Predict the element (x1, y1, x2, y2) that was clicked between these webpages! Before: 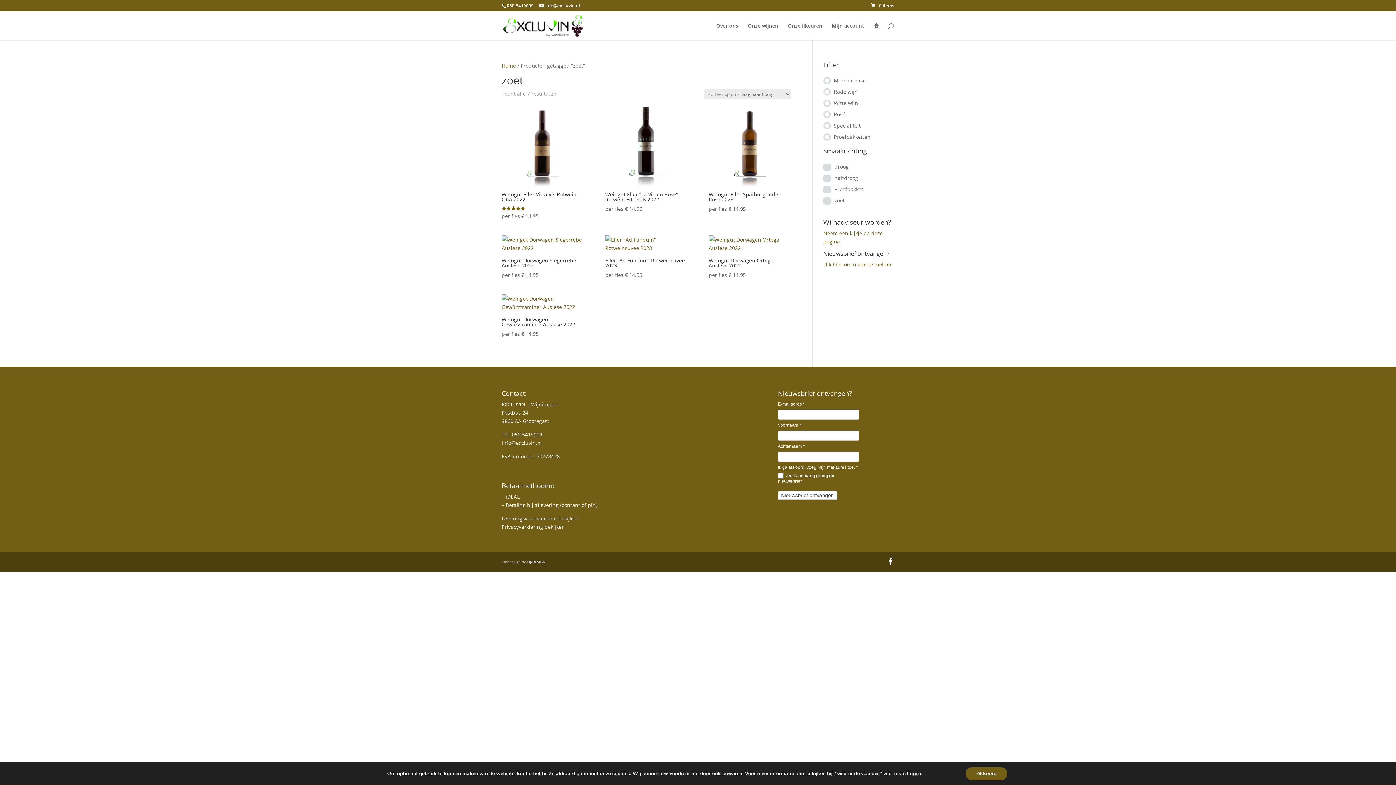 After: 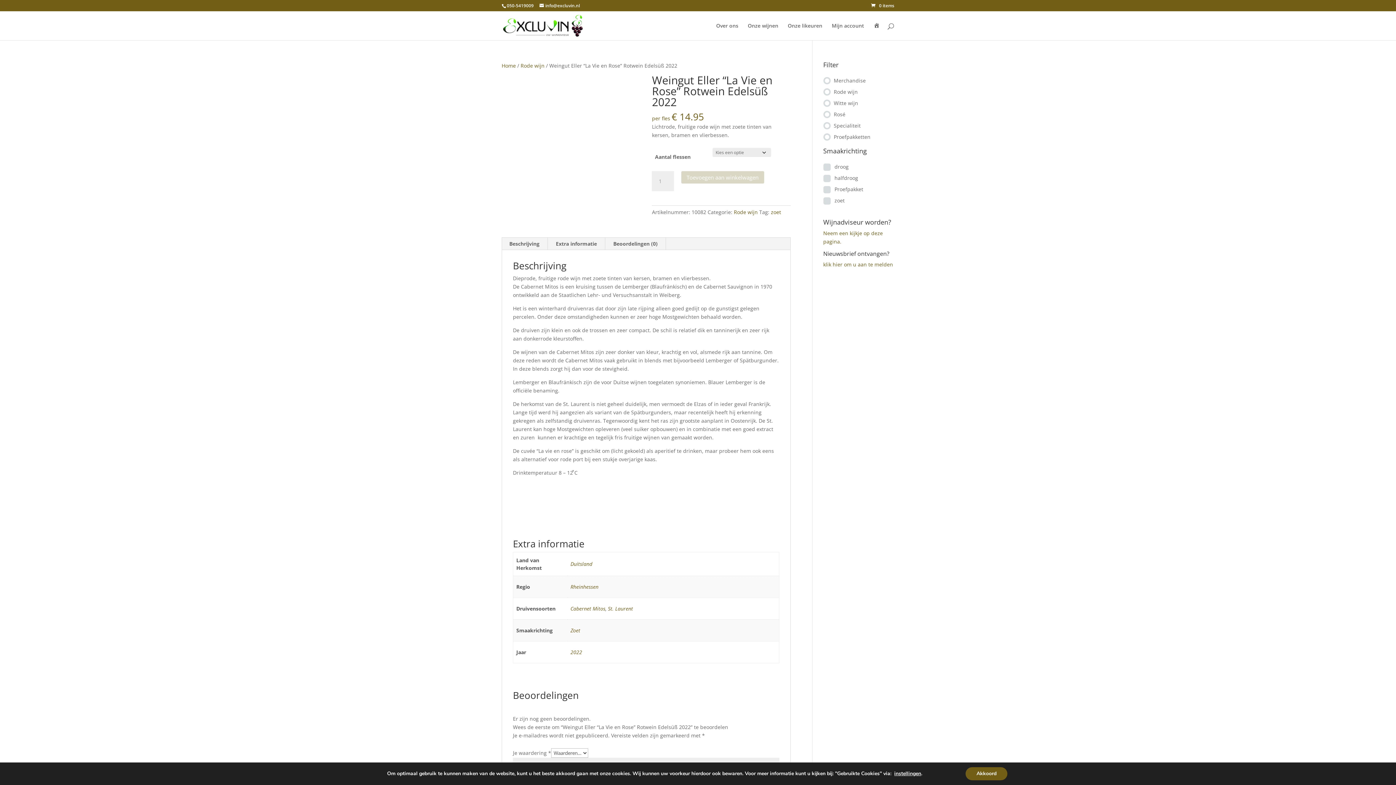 Action: label: Weingut Eller “La Vie en Rose” Rotwein Edelsüß 2022
per fles € 14.95 bbox: (605, 104, 687, 213)